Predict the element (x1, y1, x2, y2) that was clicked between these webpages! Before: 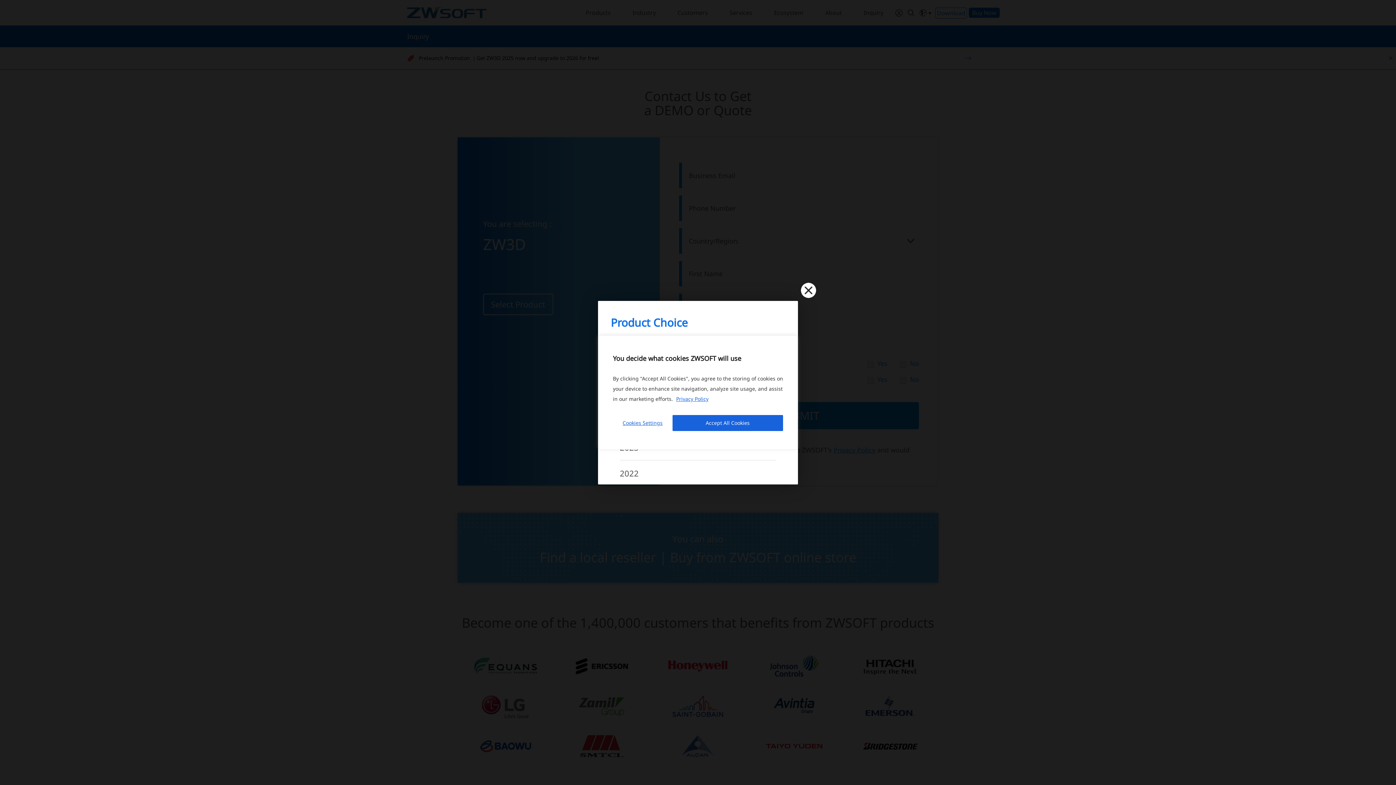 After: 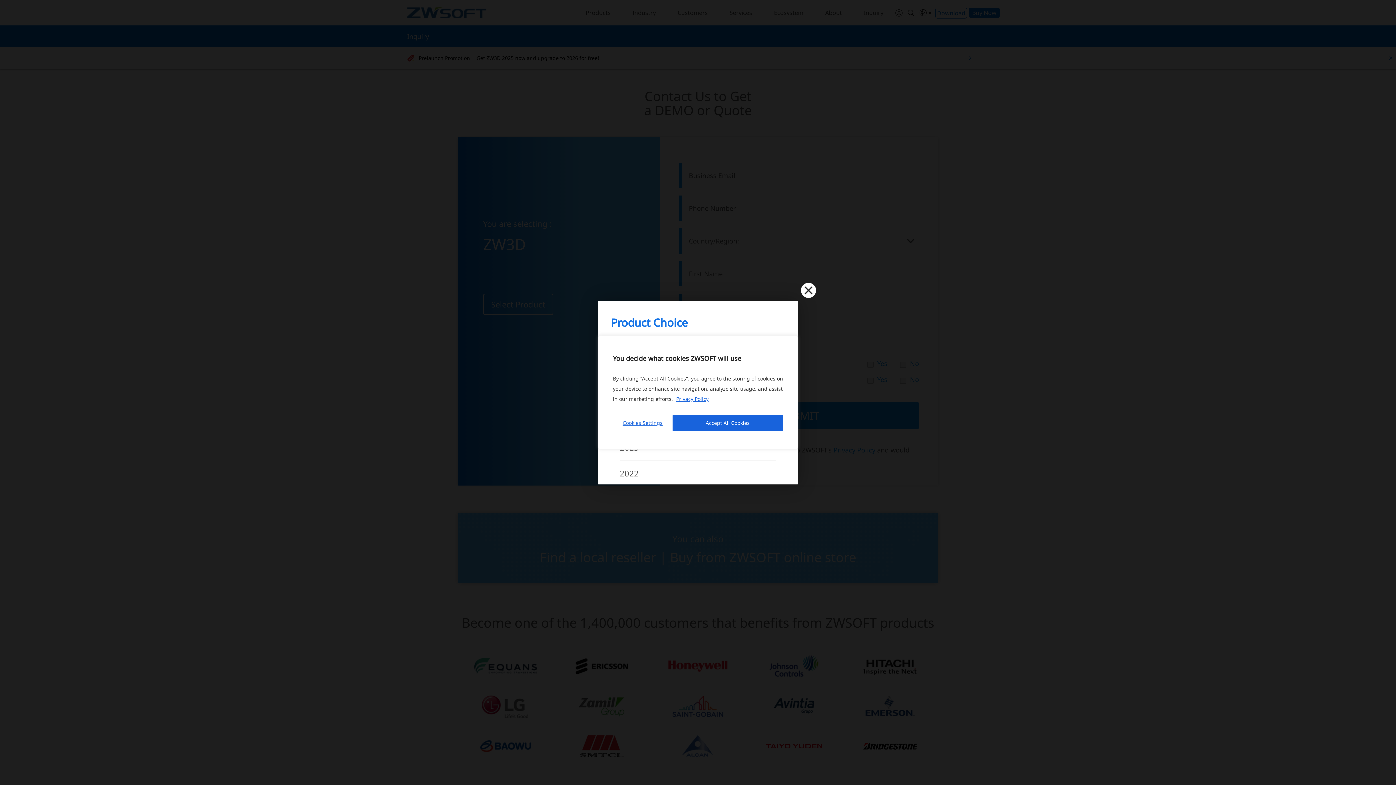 Action: label: Privacy Policy bbox: (676, 395, 709, 402)